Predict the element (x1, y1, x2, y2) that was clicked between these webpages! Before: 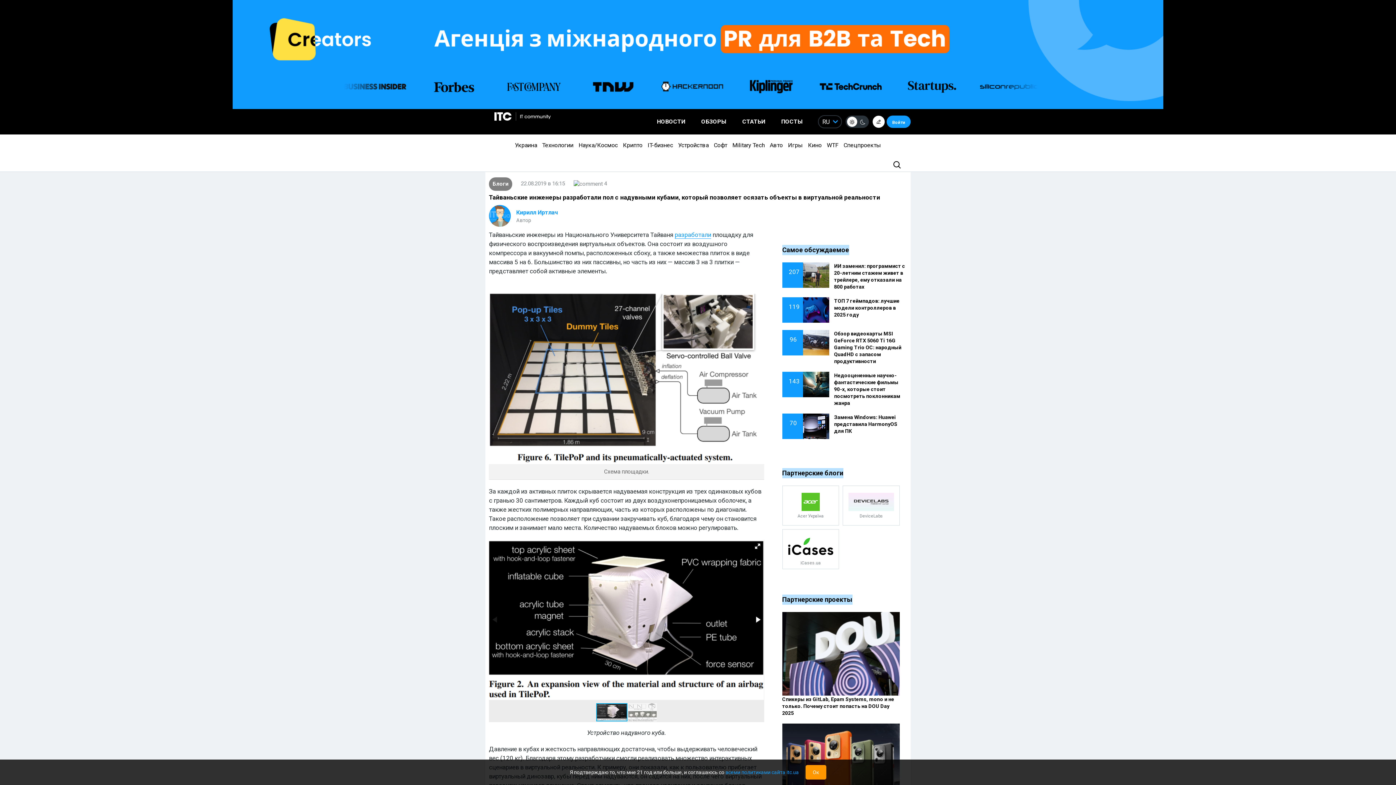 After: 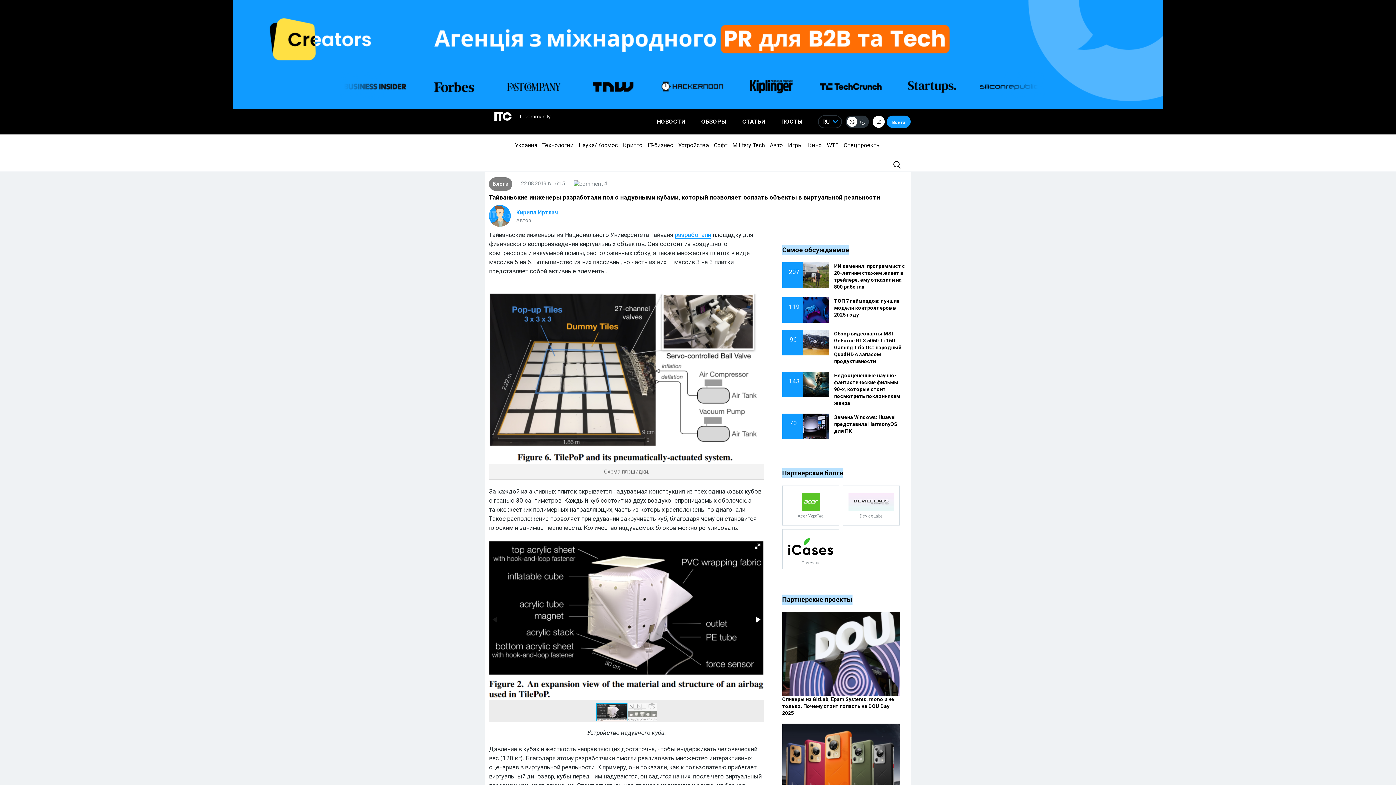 Action: label: Ок bbox: (805, 765, 826, 780)